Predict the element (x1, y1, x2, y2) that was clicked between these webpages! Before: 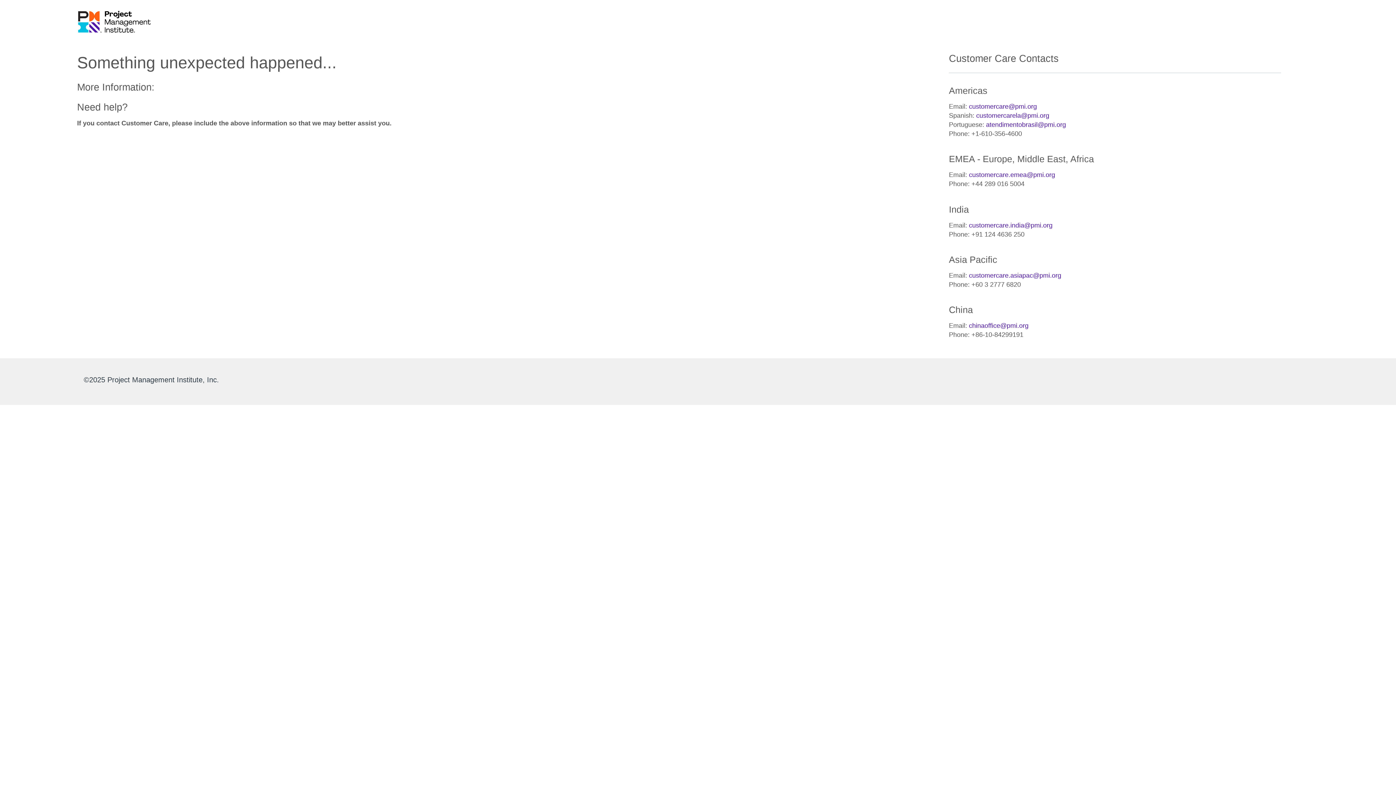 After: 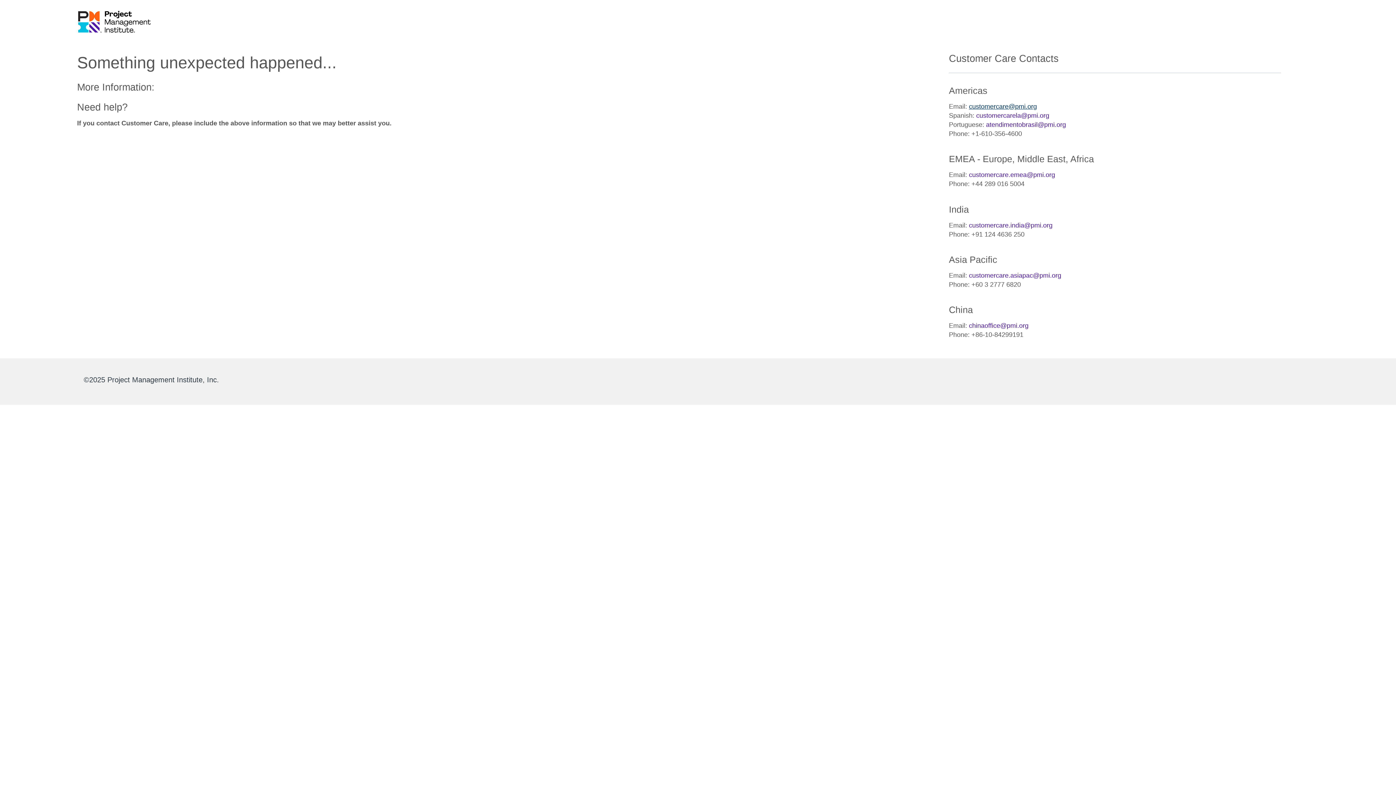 Action: bbox: (969, 102, 1037, 110) label: customercare@pmi.org